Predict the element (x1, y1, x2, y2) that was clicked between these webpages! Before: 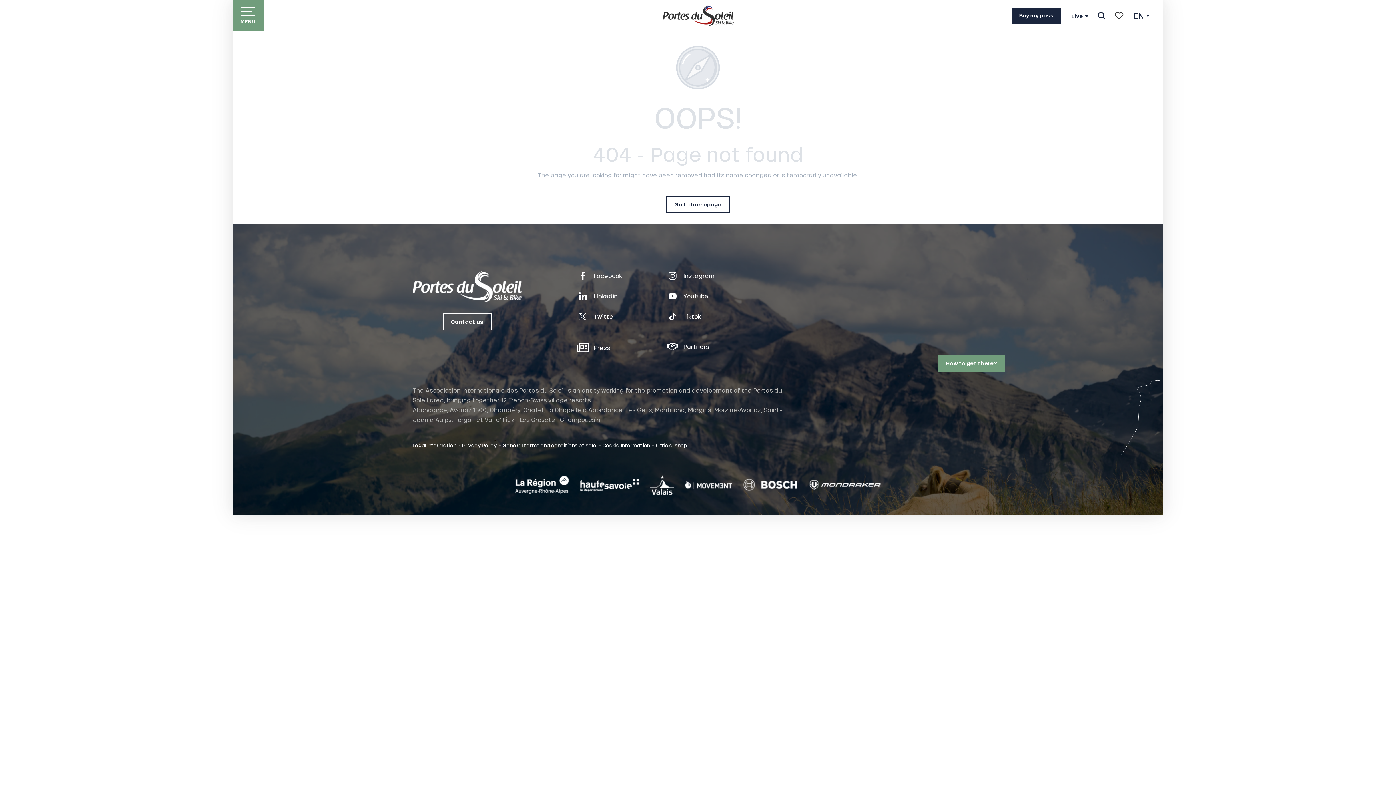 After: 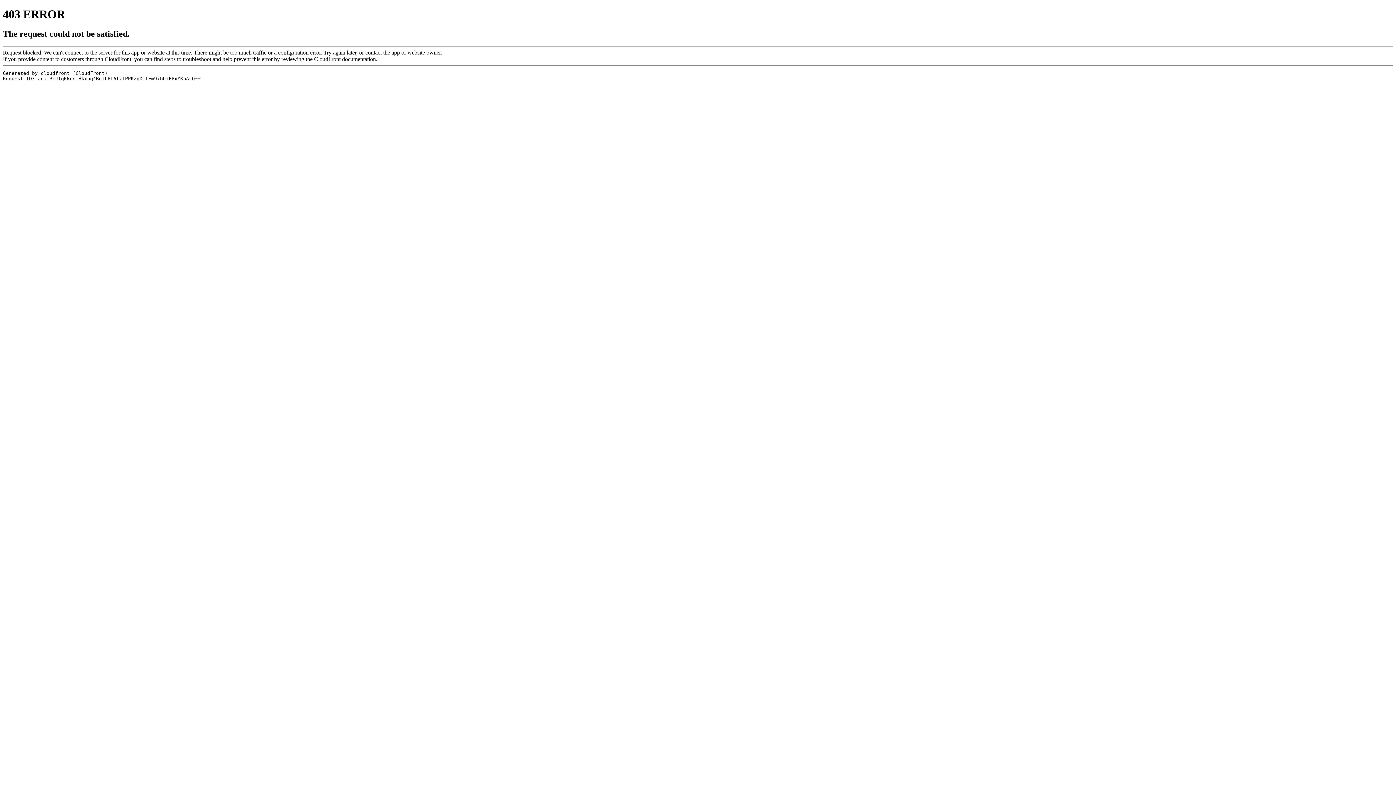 Action: bbox: (743, 469, 797, 500)